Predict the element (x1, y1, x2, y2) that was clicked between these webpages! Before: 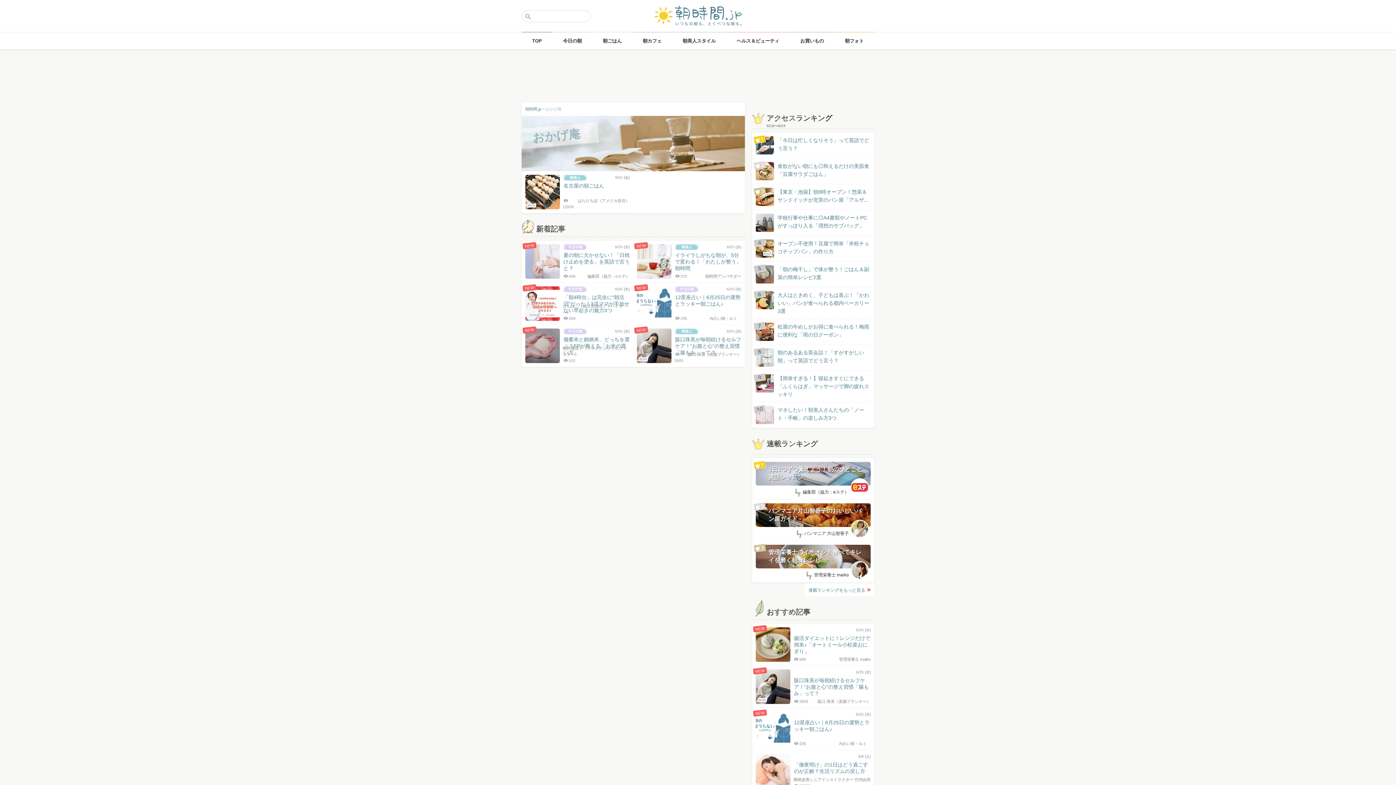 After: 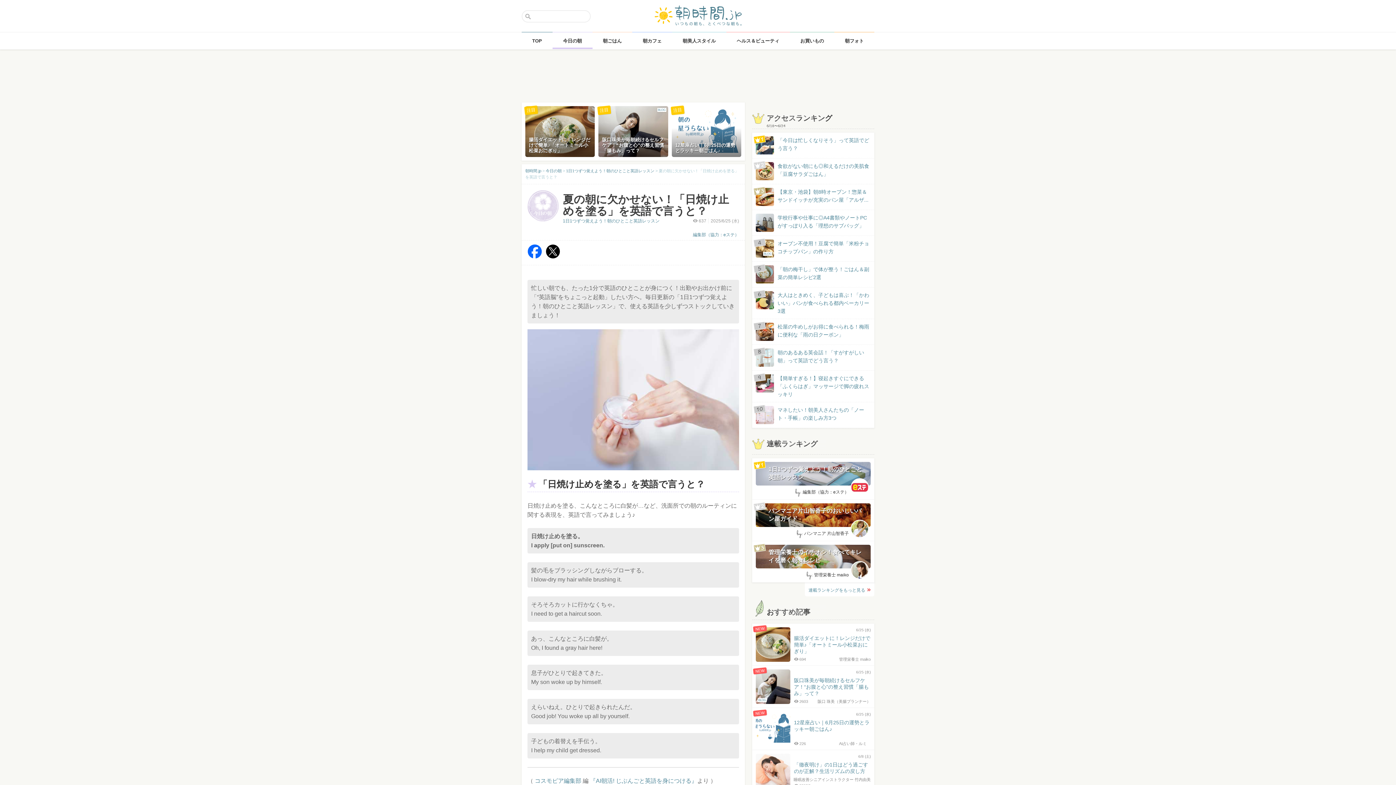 Action: bbox: (525, 244, 629, 273) label: NEW
6/25 (水)
夏の朝に欠かせない！「日焼け止めを塗る」を英語で言うと？
編集部（協力：eステ）
636